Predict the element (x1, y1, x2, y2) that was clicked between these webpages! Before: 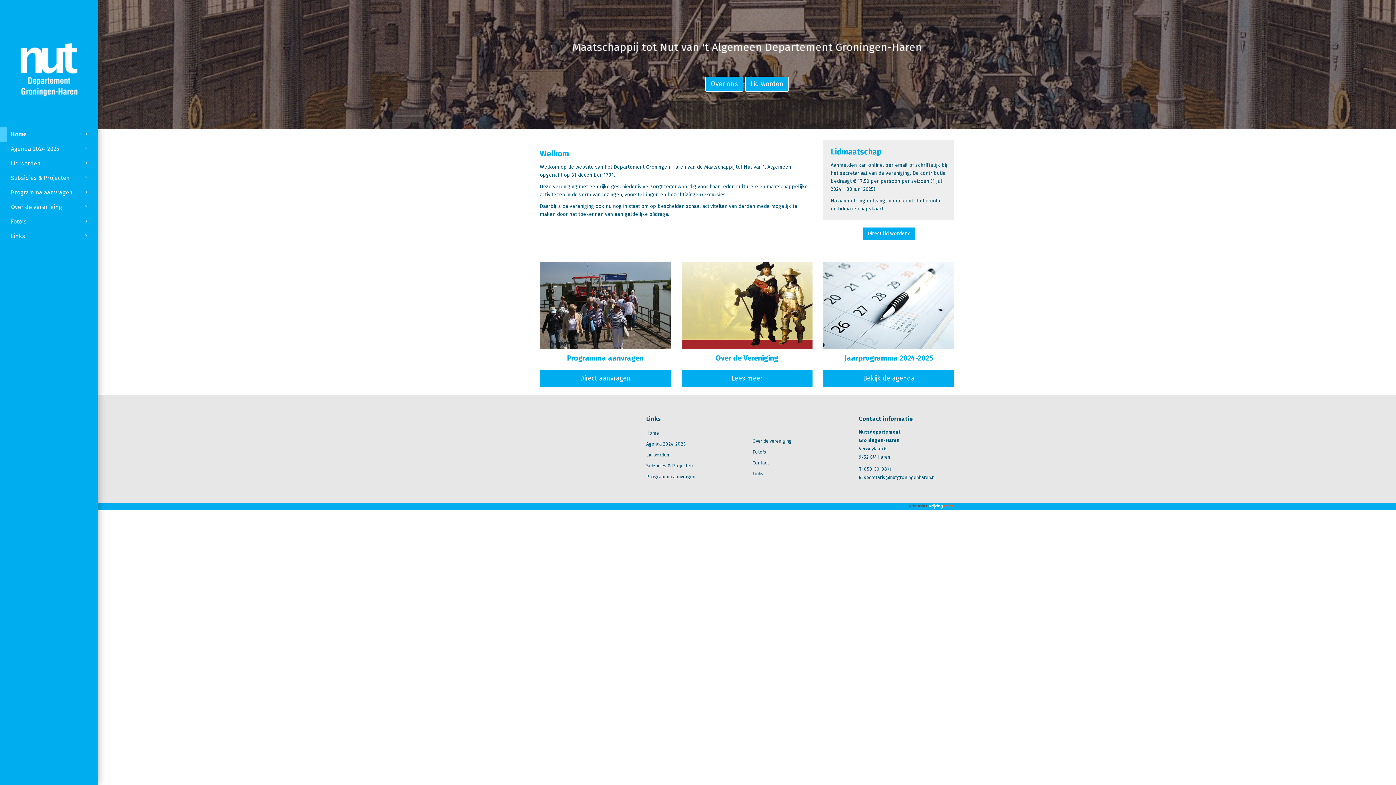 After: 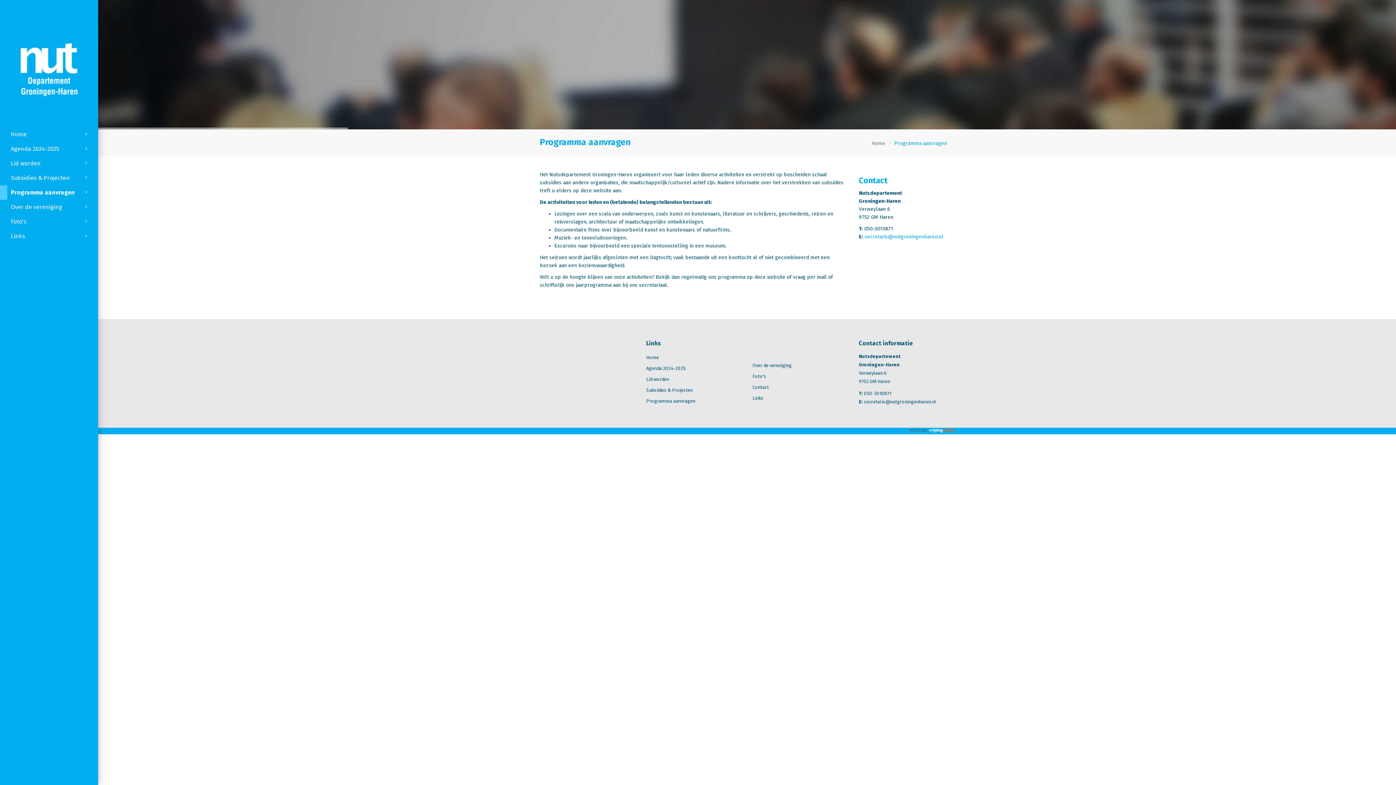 Action: bbox: (540, 369, 670, 387) label: Direct aanvragen